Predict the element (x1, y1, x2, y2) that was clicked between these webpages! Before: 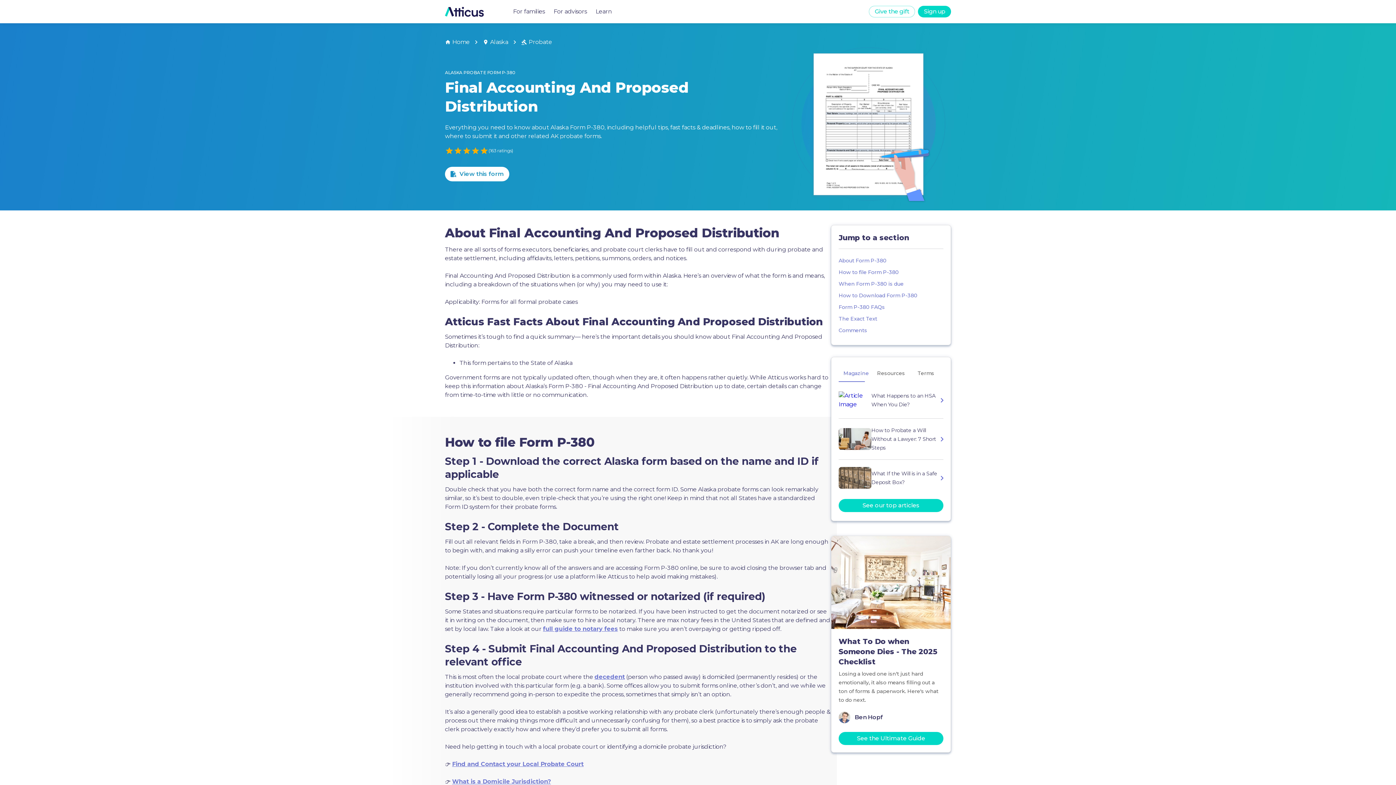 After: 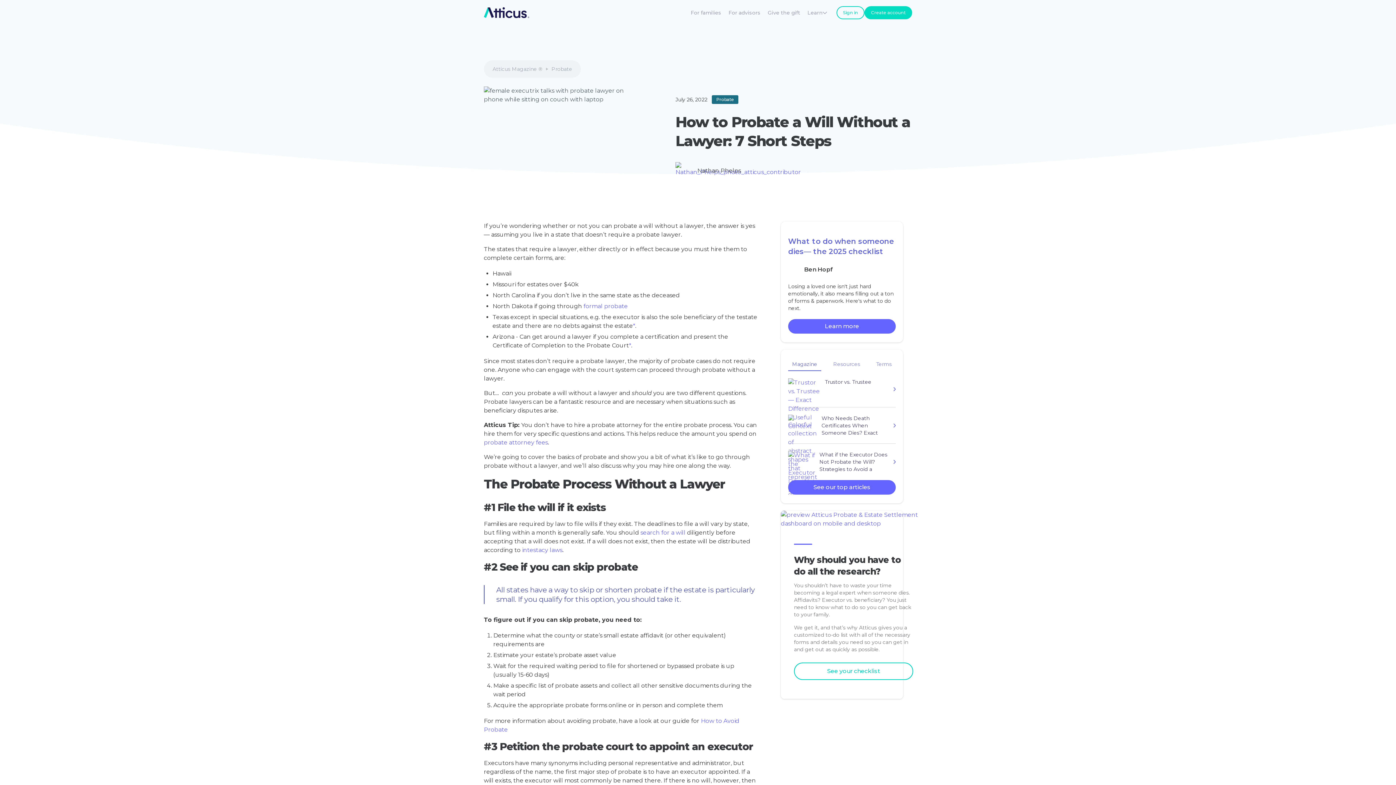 Action: bbox: (838, 426, 943, 452) label: How to Probate a Will Without a Lawyer: 7 Short Steps